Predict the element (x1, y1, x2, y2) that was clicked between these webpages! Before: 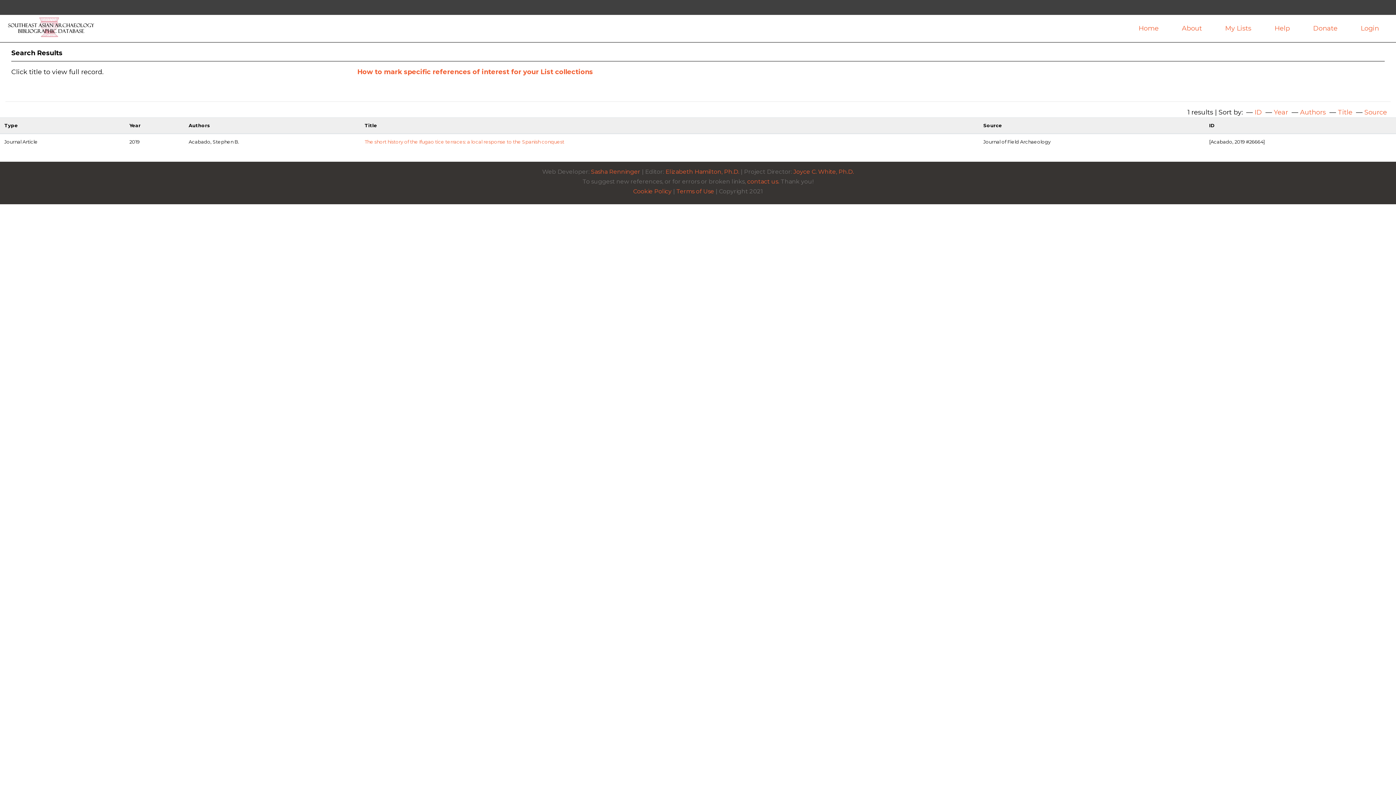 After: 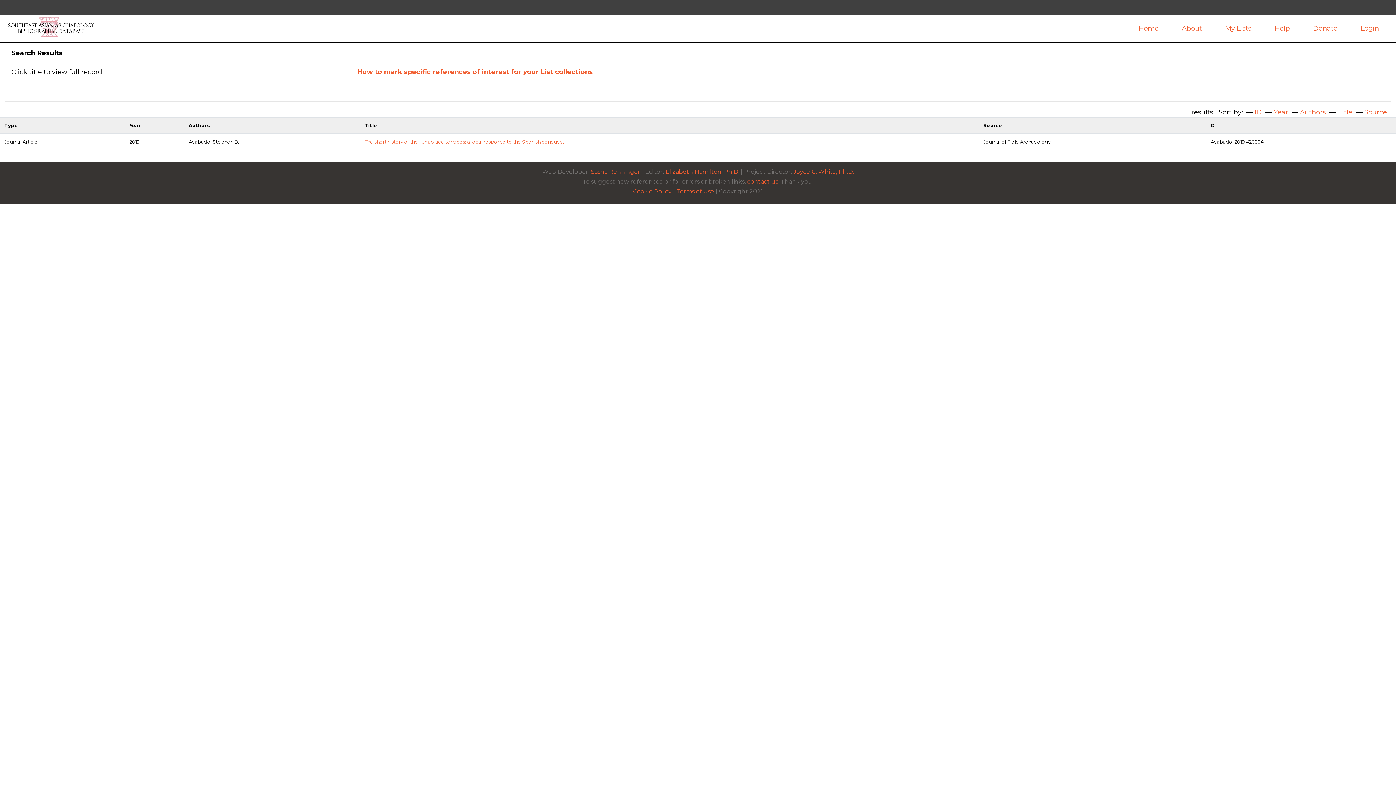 Action: label: Elizabeth Hamilton, Ph.D. bbox: (665, 168, 739, 175)